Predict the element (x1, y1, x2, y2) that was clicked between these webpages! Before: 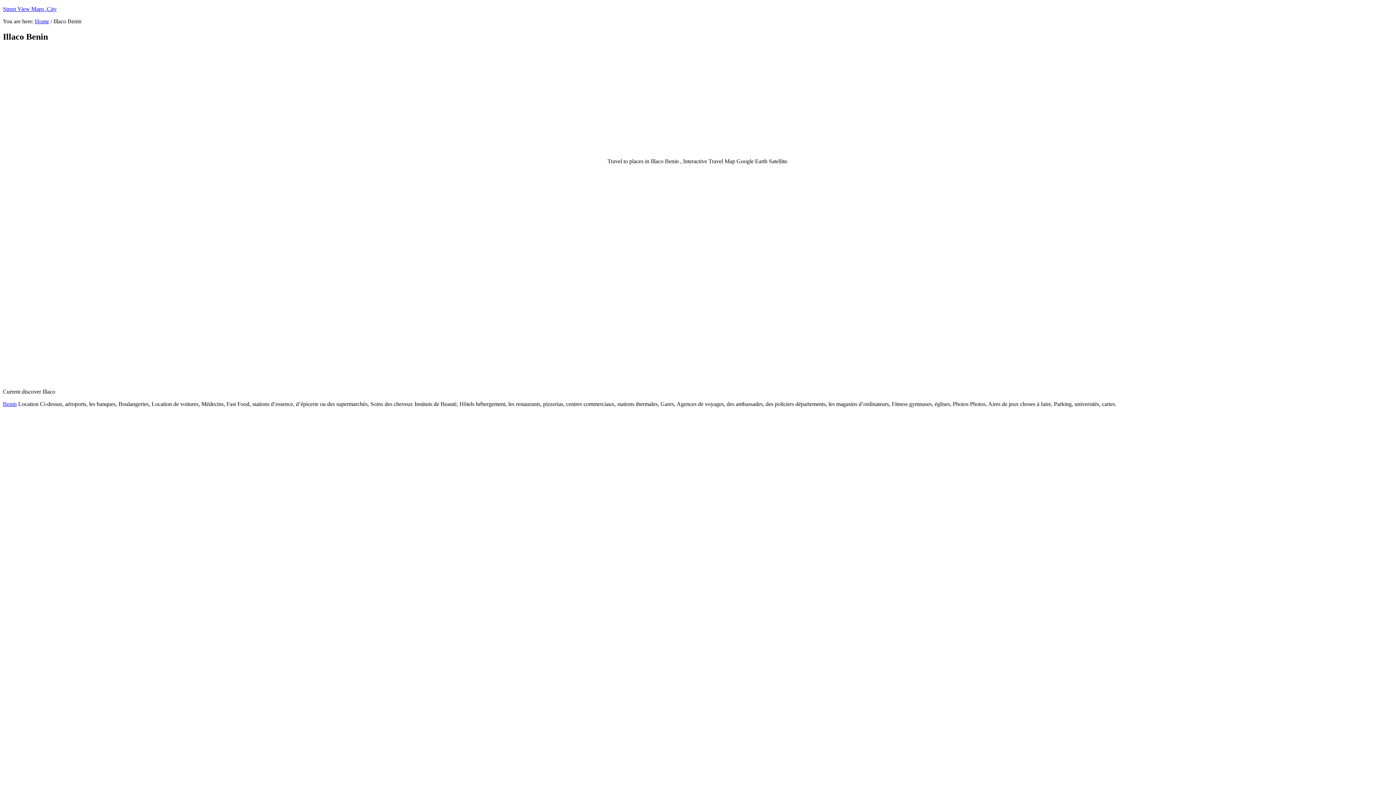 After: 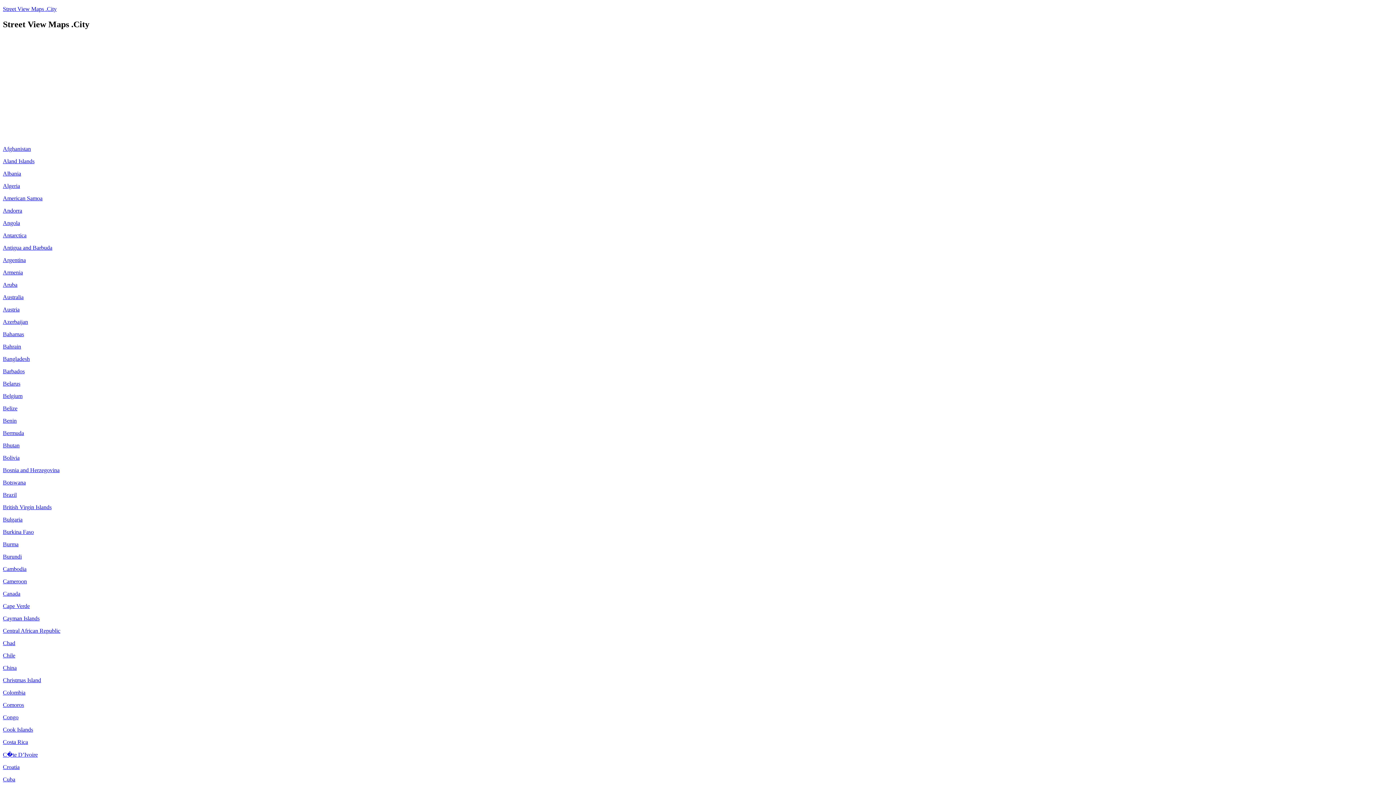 Action: bbox: (34, 18, 49, 24) label: Home